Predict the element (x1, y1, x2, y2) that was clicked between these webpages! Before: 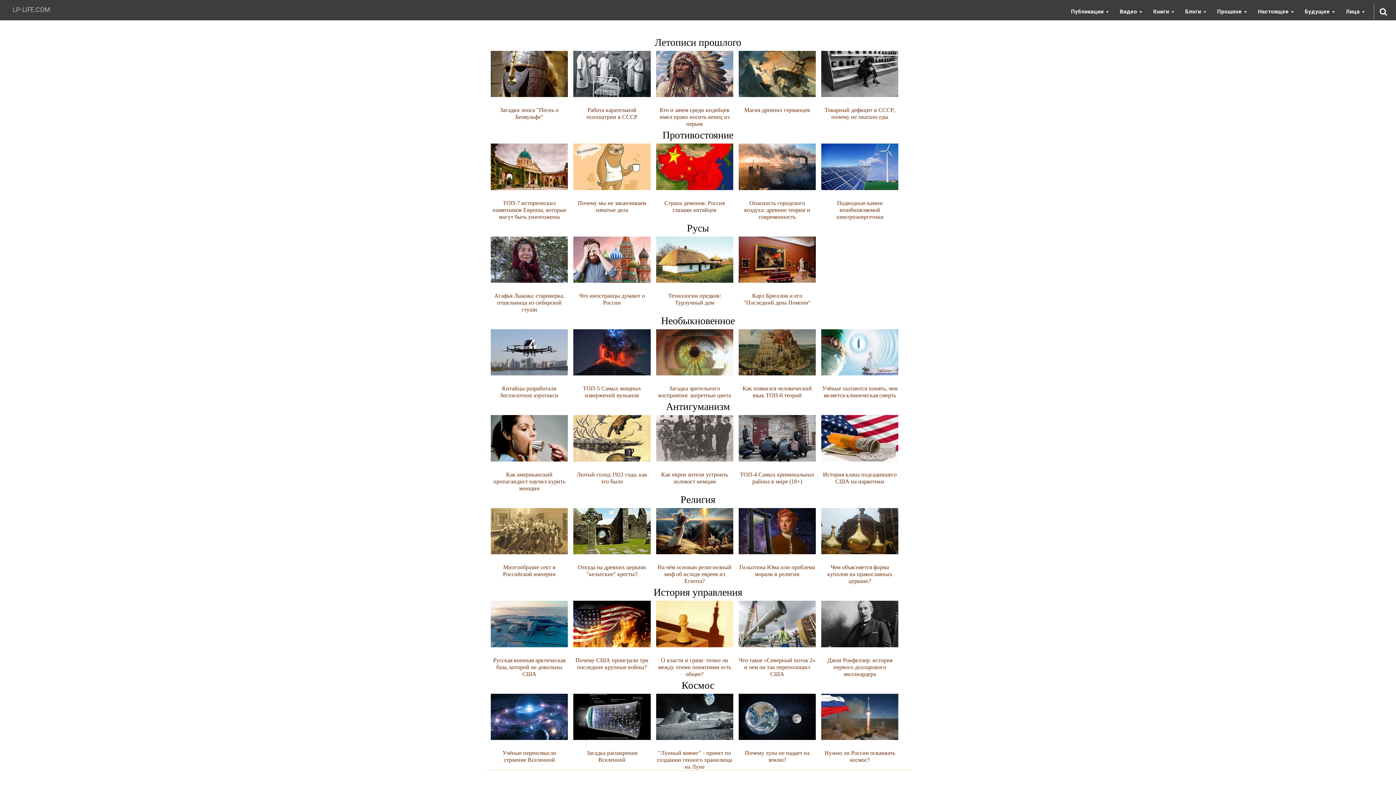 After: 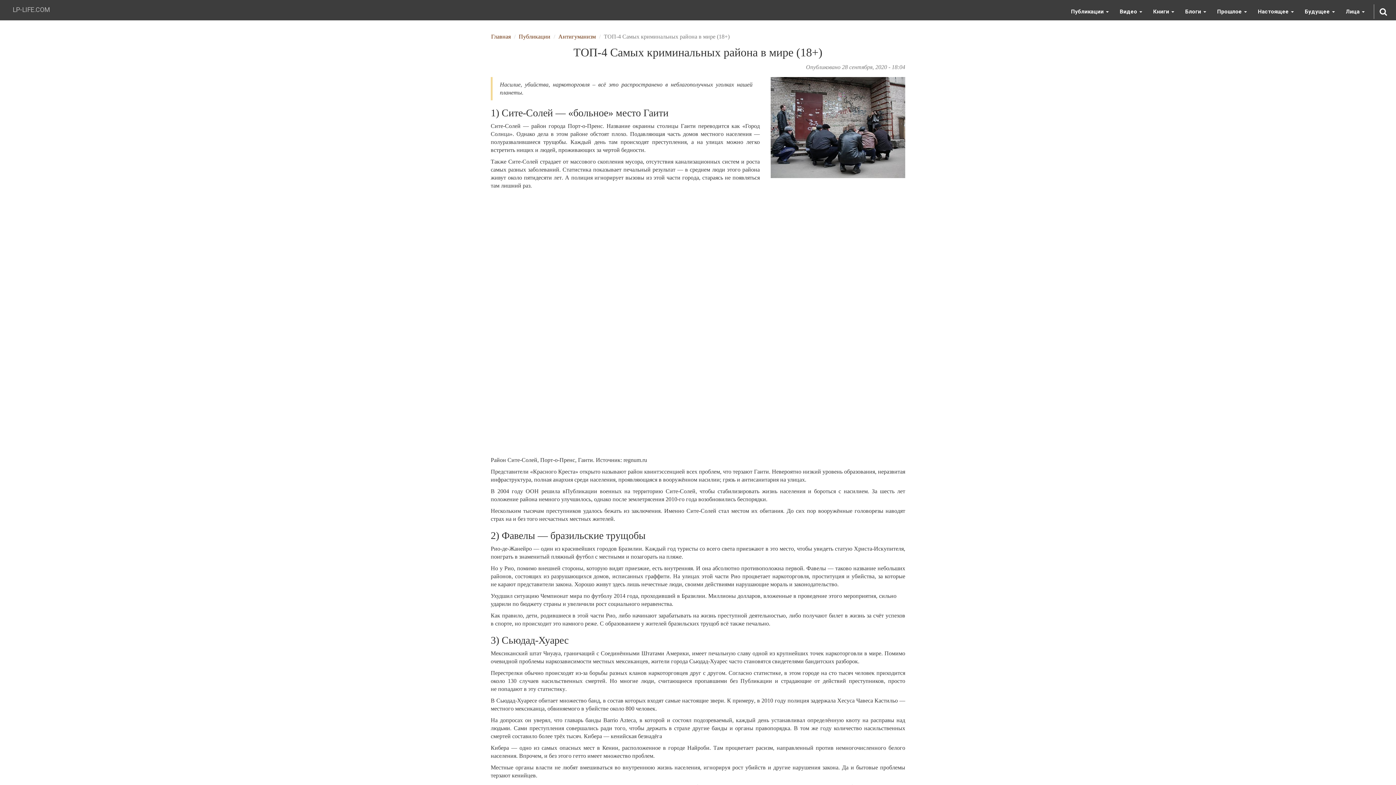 Action: bbox: (738, 415, 816, 484) label: 
ТОП-4 Самых криминальных района в мире (18+)